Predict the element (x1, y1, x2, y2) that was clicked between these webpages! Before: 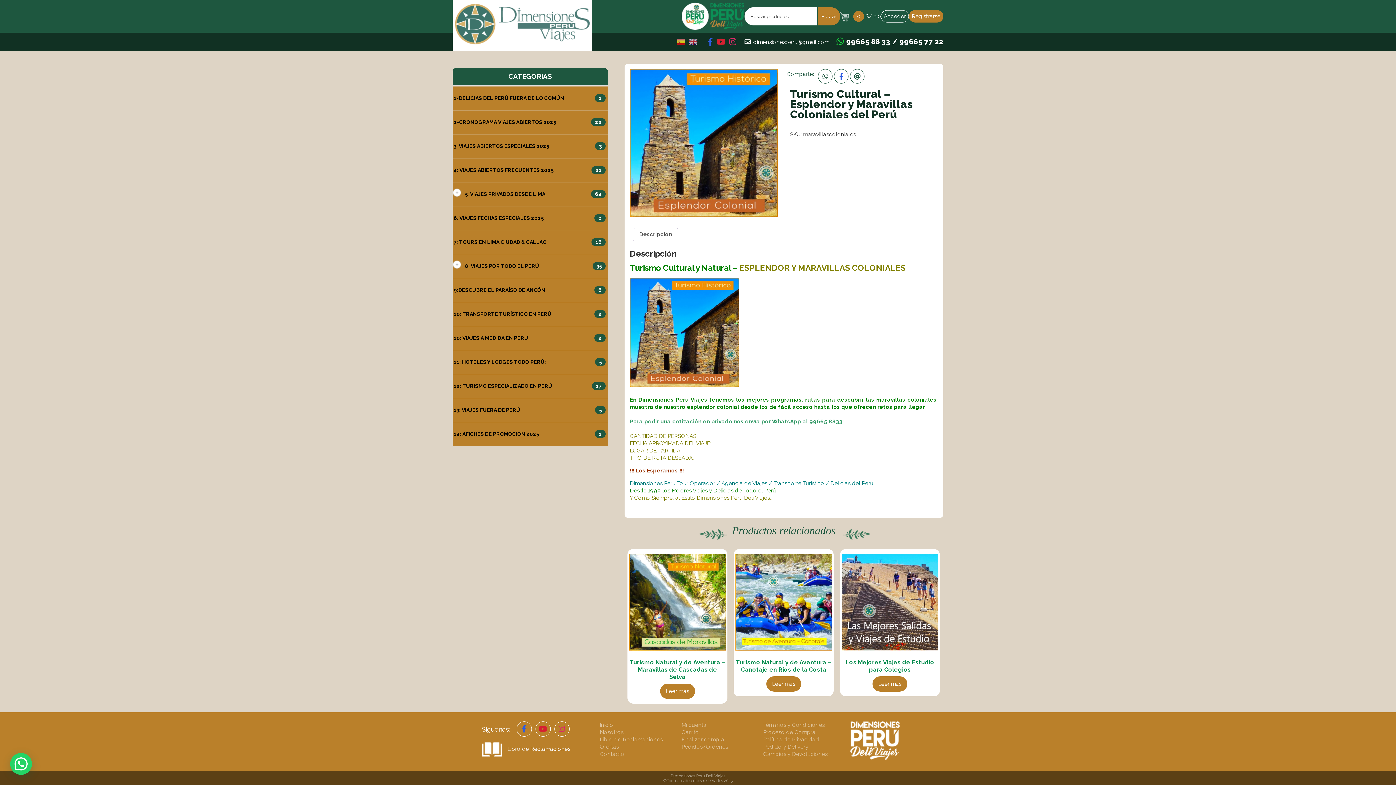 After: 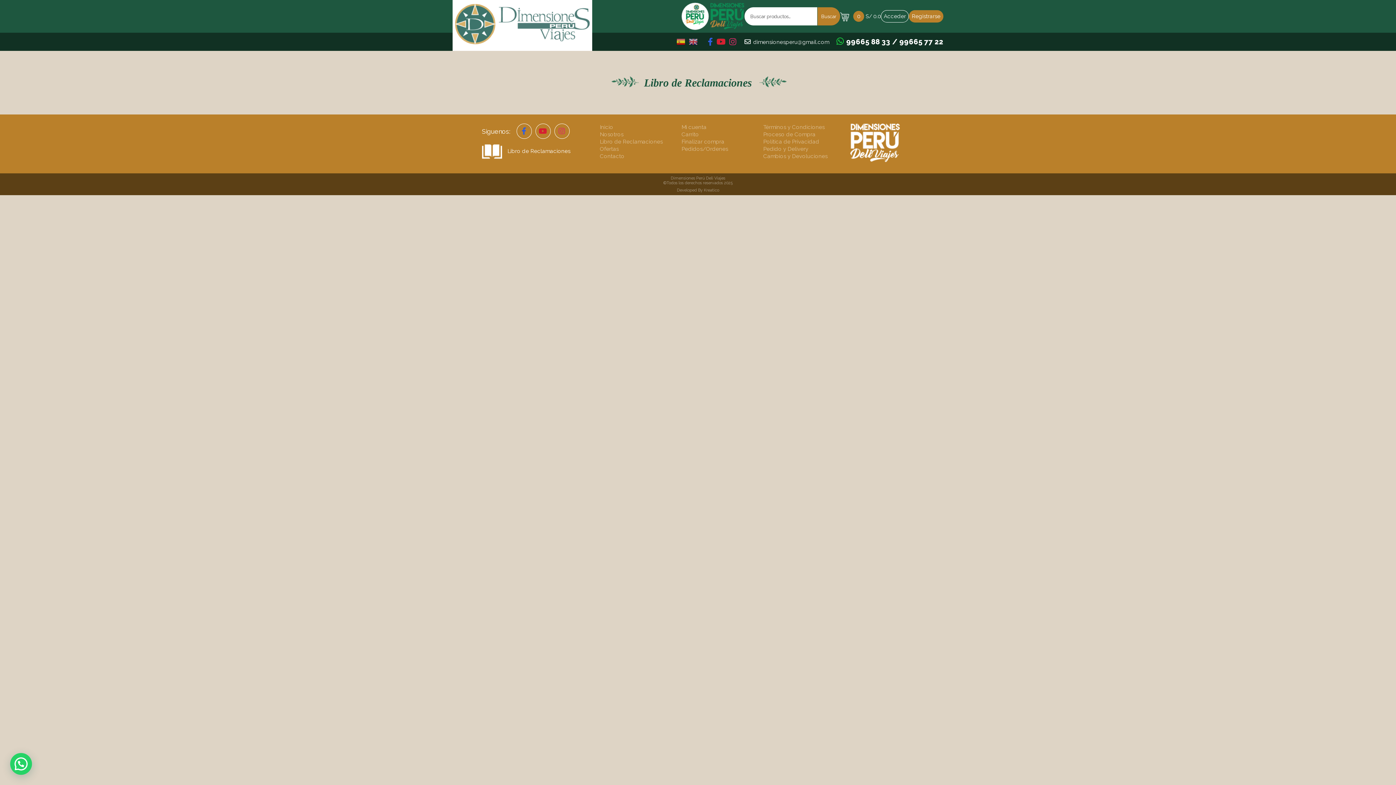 Action: bbox: (482, 746, 570, 752) label: Libro de Reclamaciones